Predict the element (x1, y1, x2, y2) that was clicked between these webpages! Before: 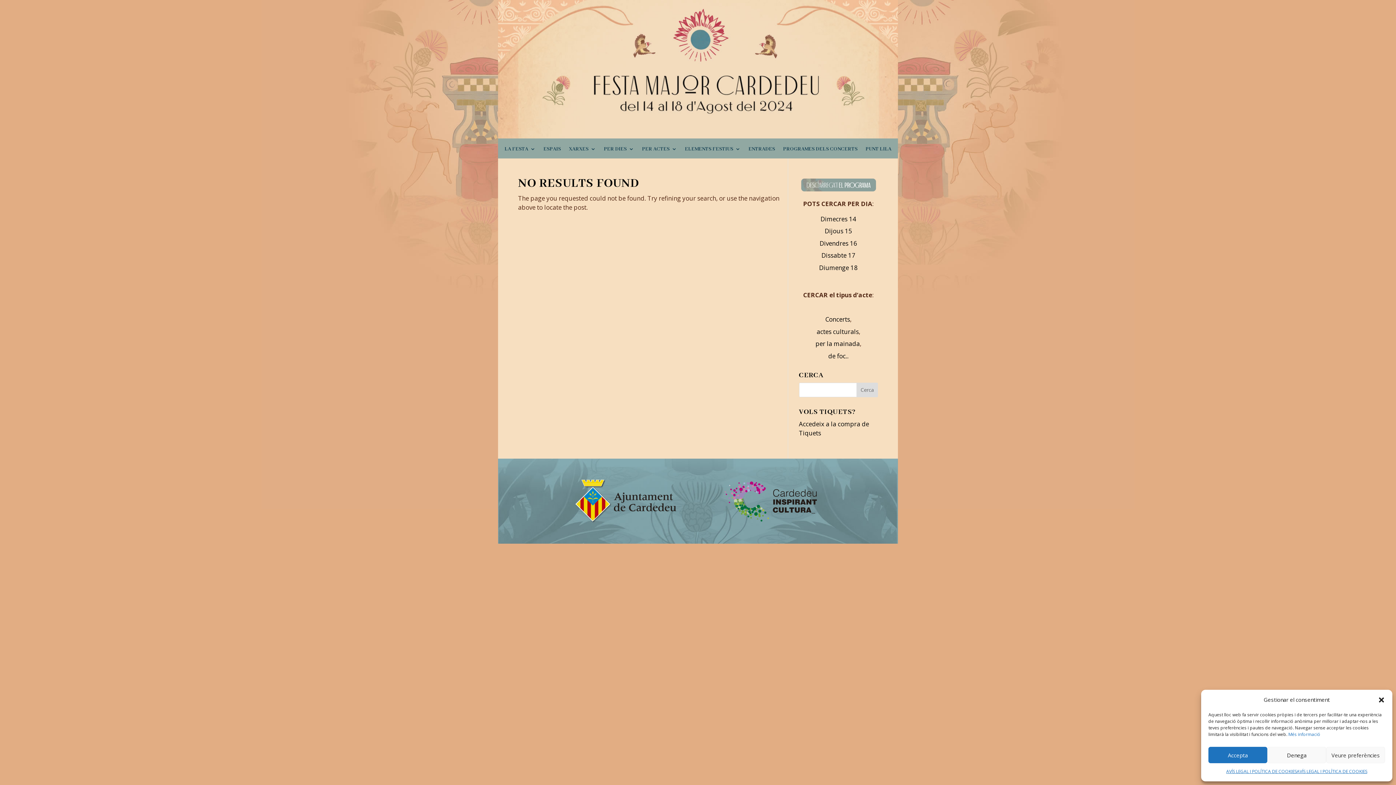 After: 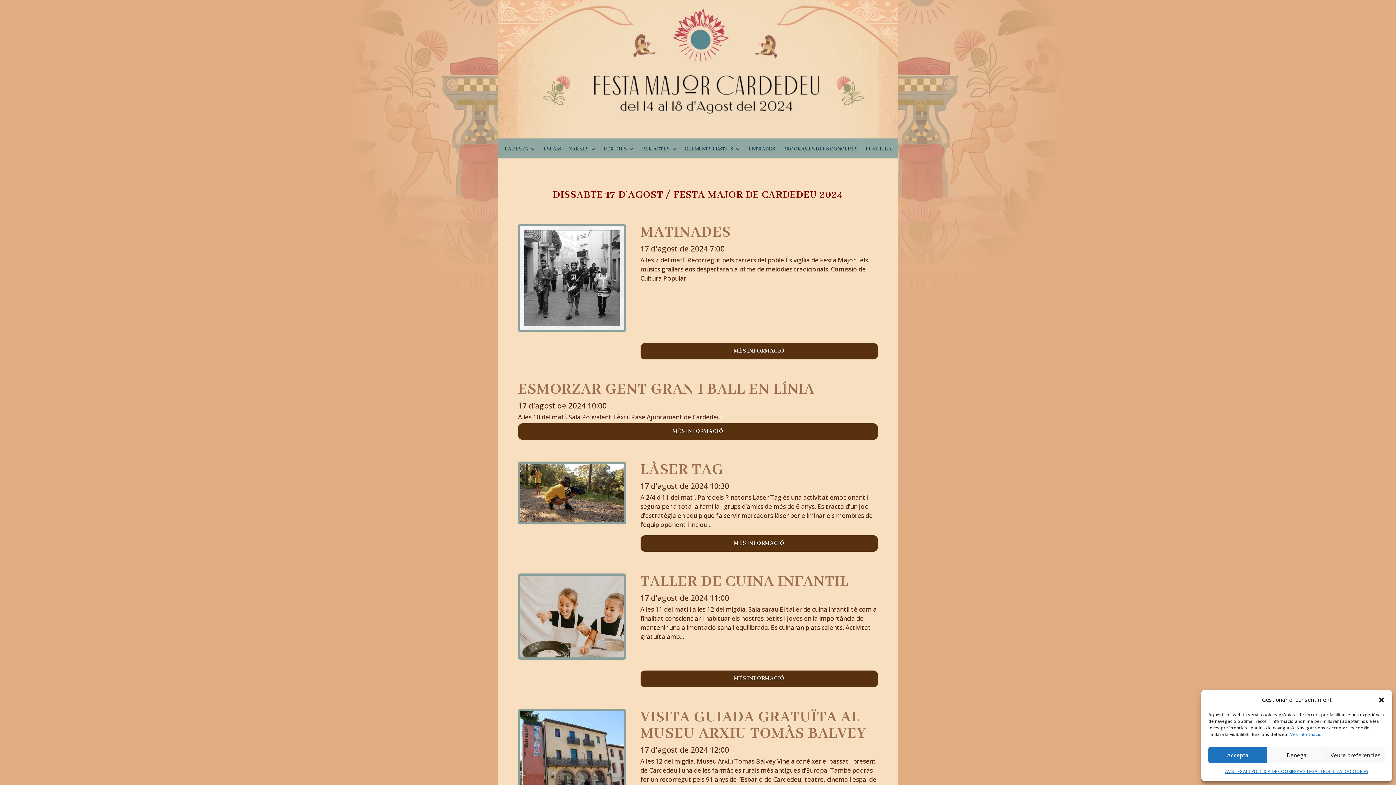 Action: bbox: (821, 251, 855, 259) label: Dissabte 17